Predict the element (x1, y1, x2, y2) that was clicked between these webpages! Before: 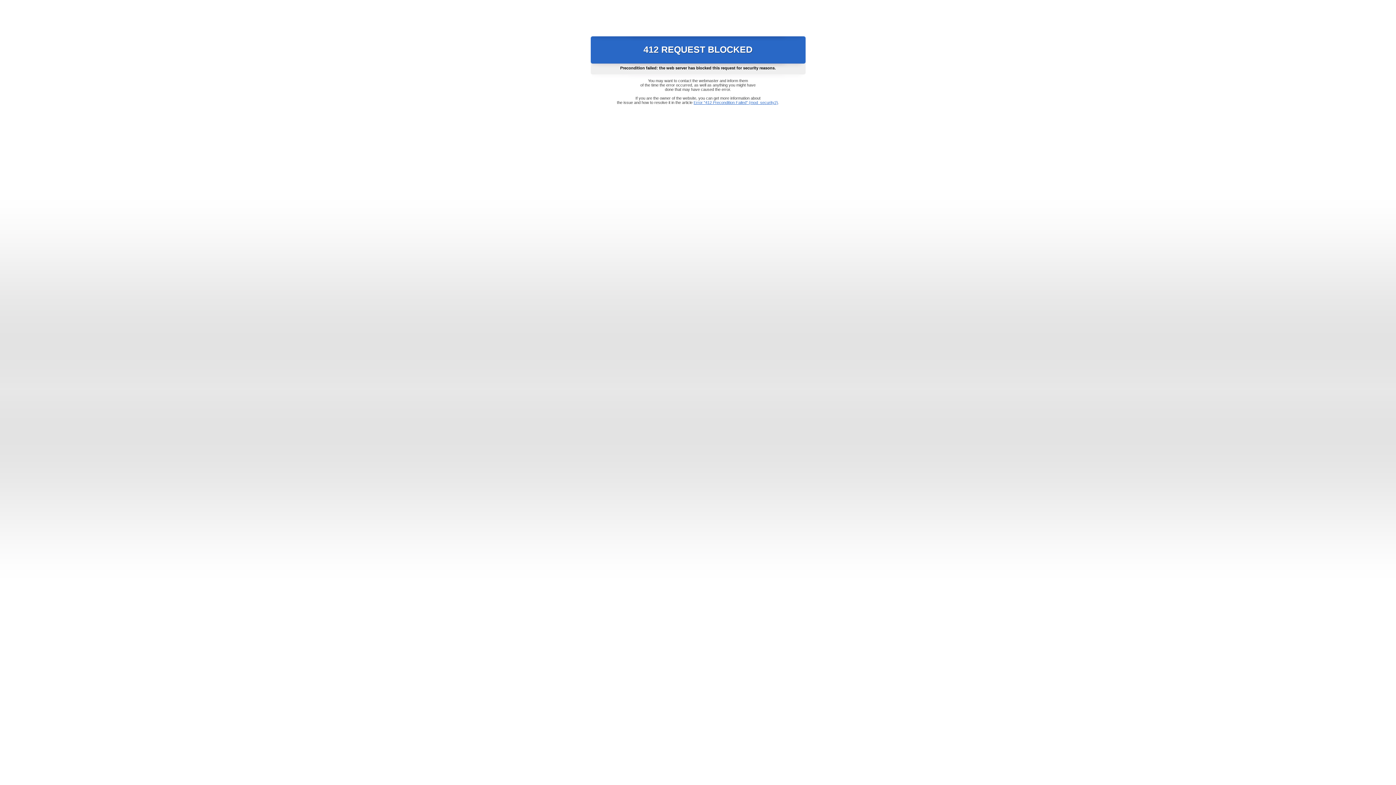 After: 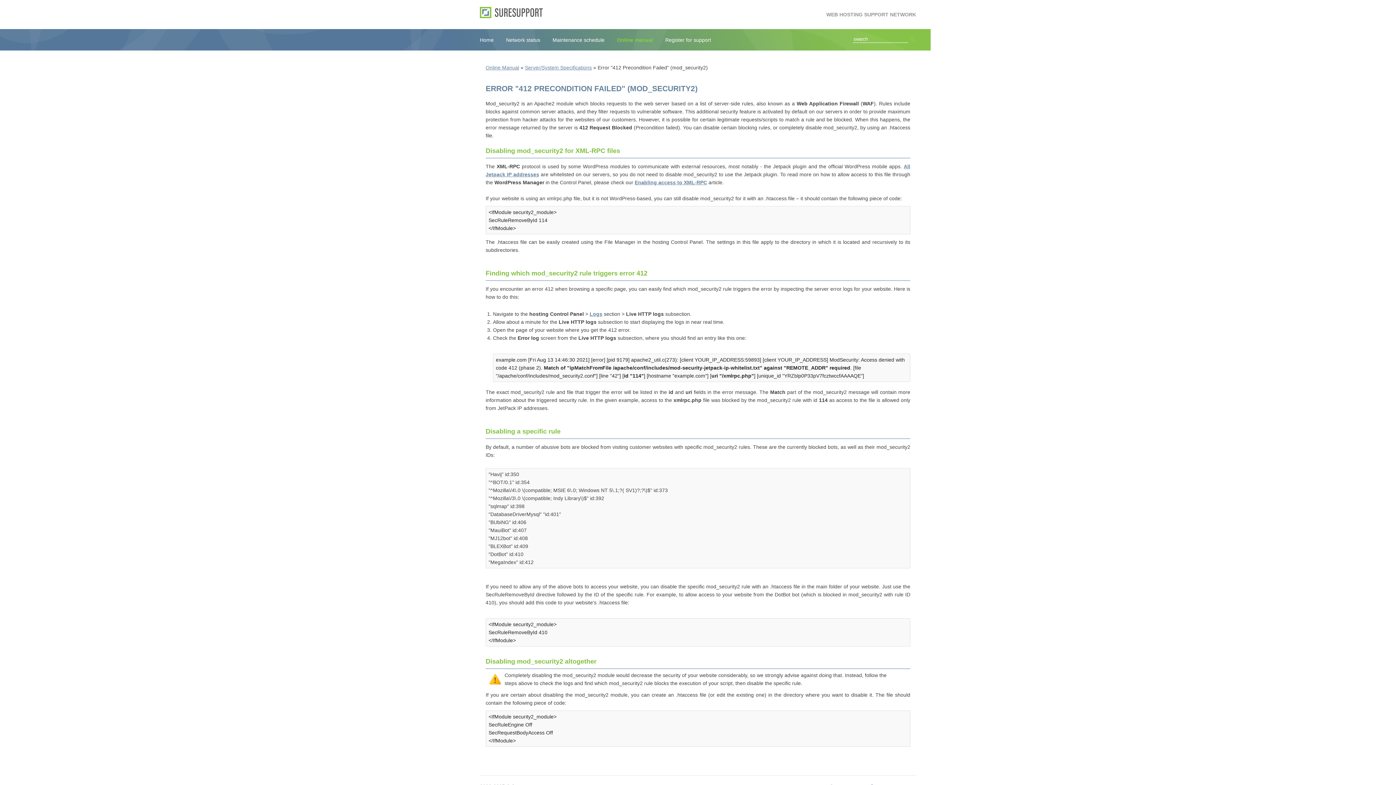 Action: bbox: (693, 100, 778, 104) label: Error "412 Precondition Failed" (mod_security2)